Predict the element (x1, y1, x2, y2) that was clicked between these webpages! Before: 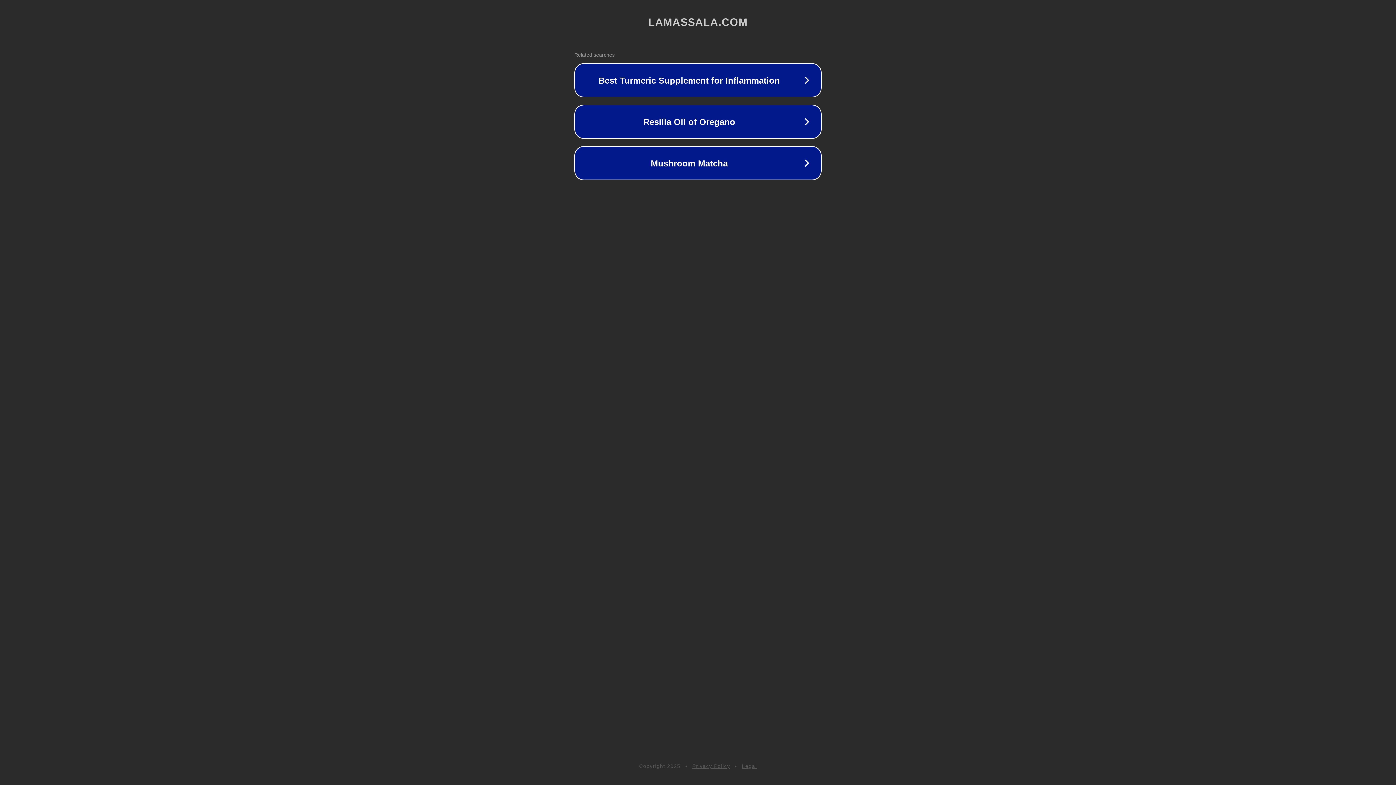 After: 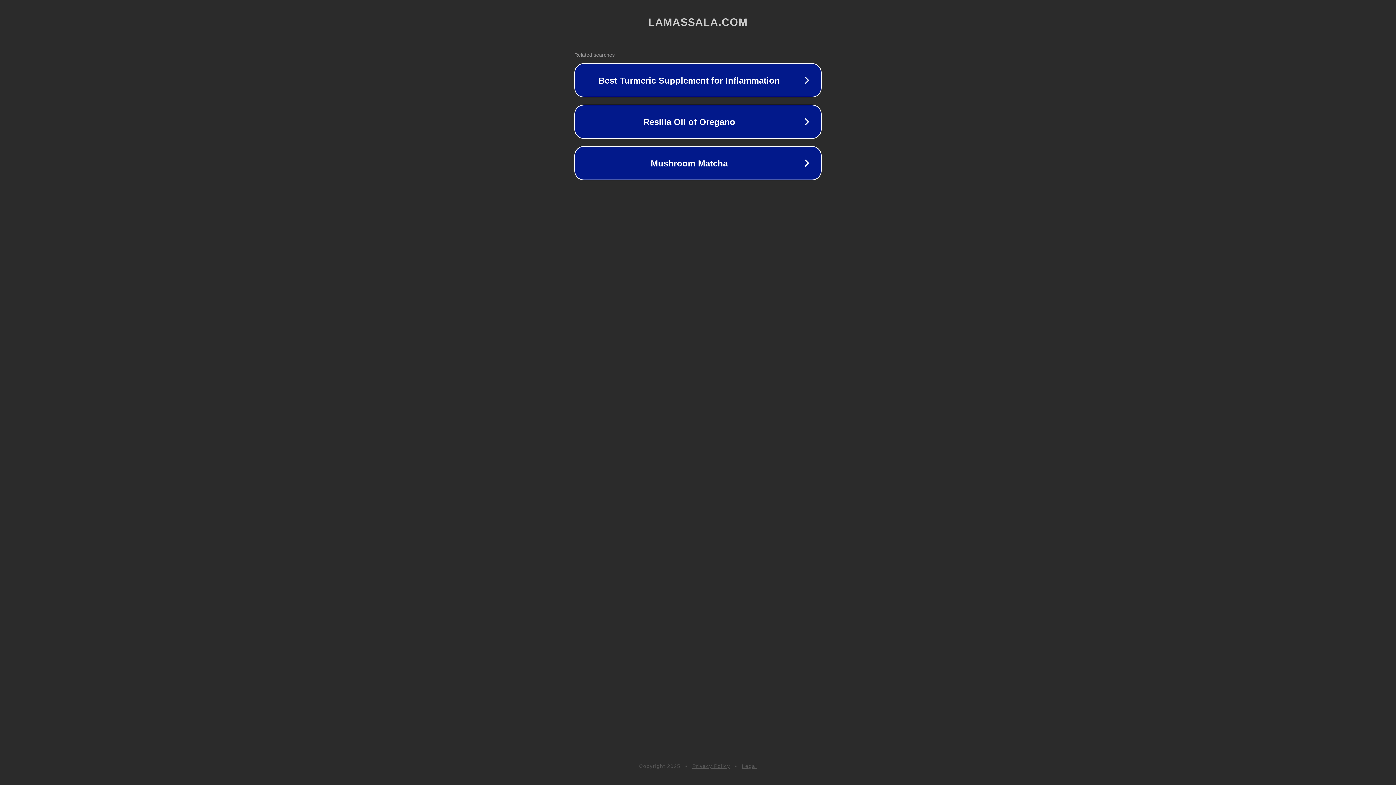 Action: label: Privacy Policy bbox: (692, 763, 730, 769)